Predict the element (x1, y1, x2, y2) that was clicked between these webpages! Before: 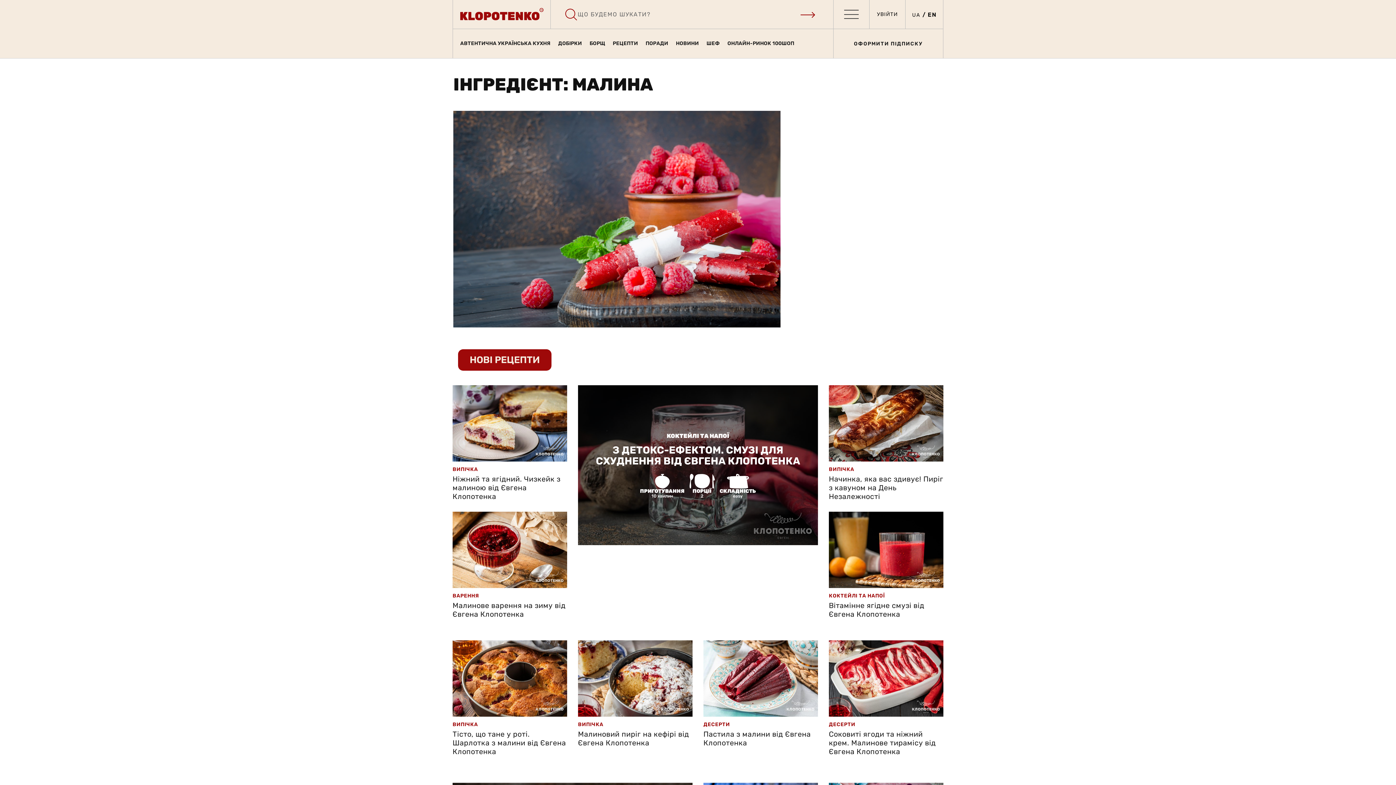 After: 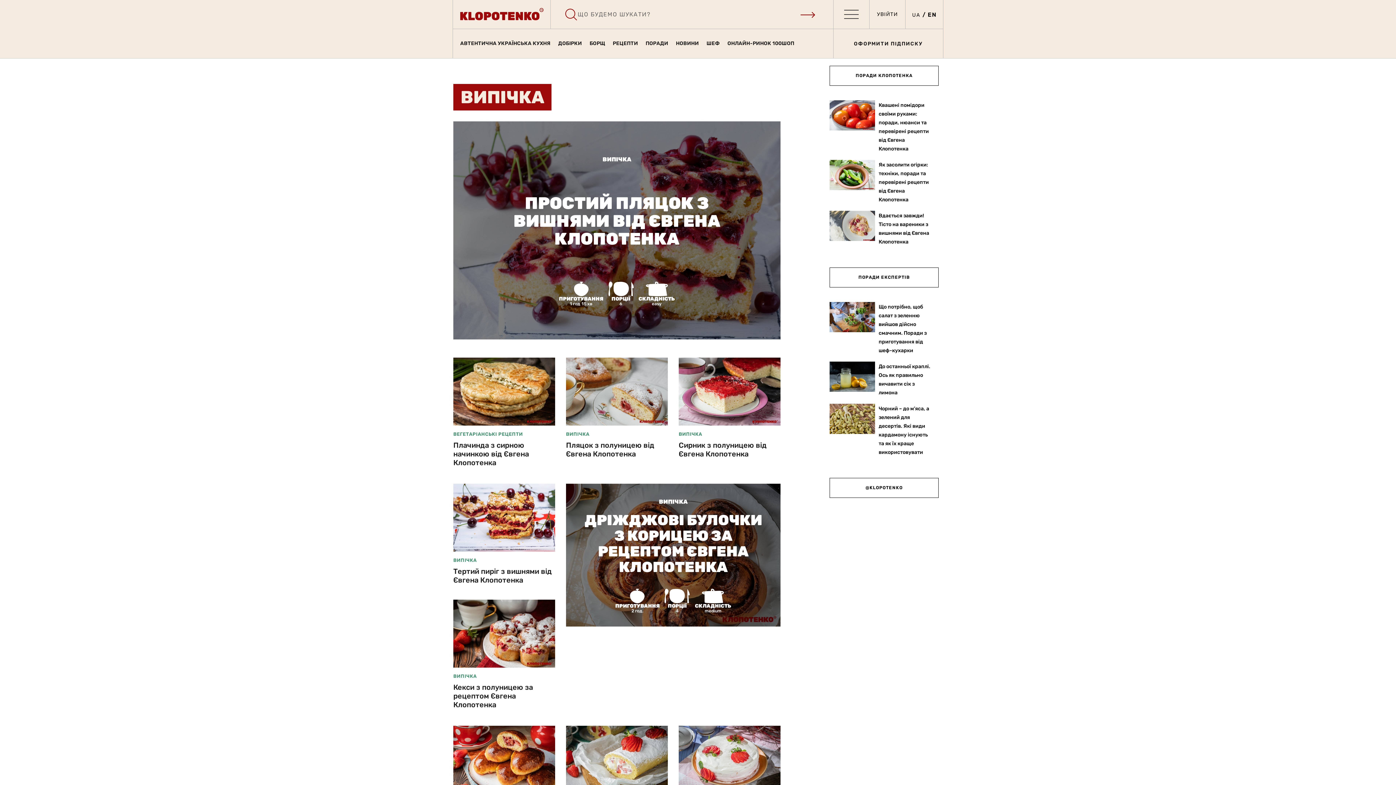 Action: bbox: (829, 466, 854, 472) label: ВИПІЧКА